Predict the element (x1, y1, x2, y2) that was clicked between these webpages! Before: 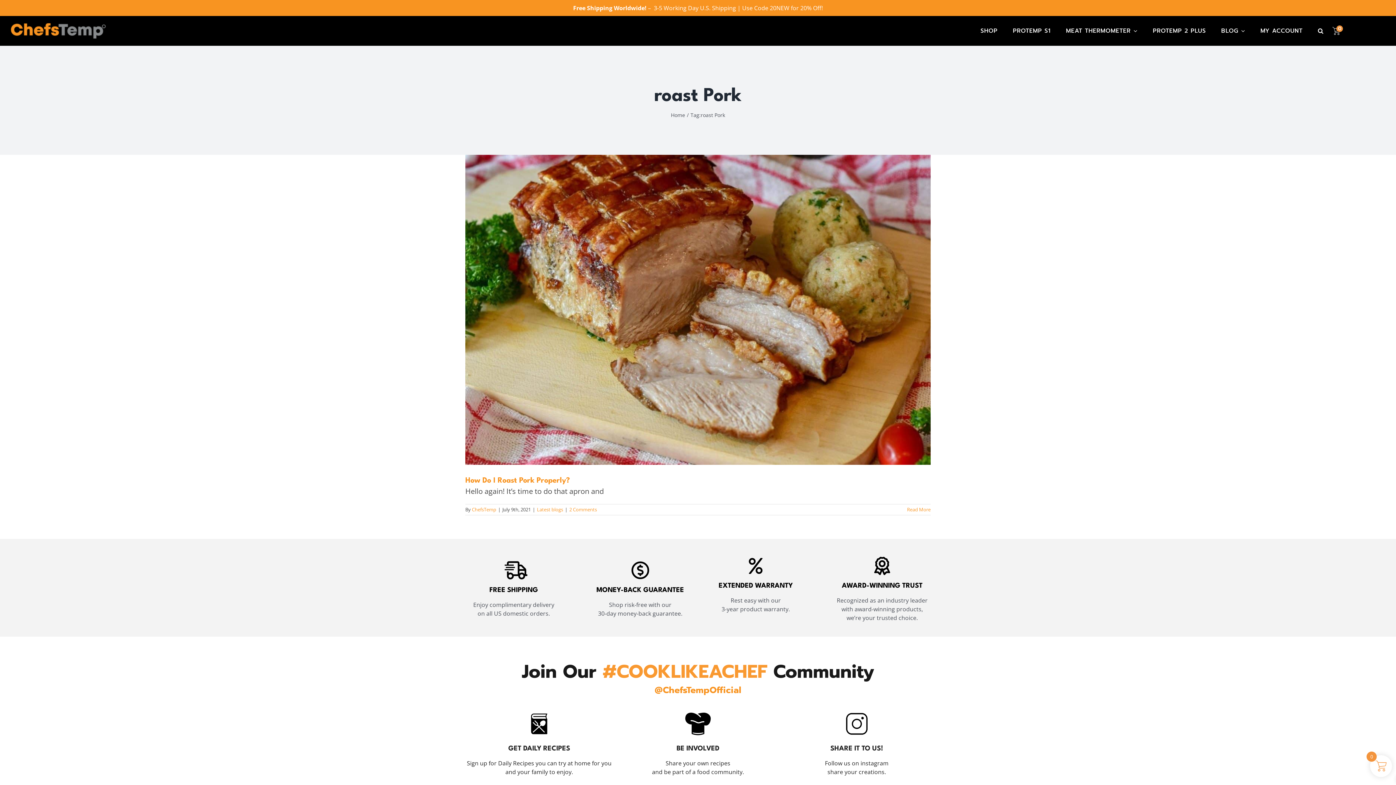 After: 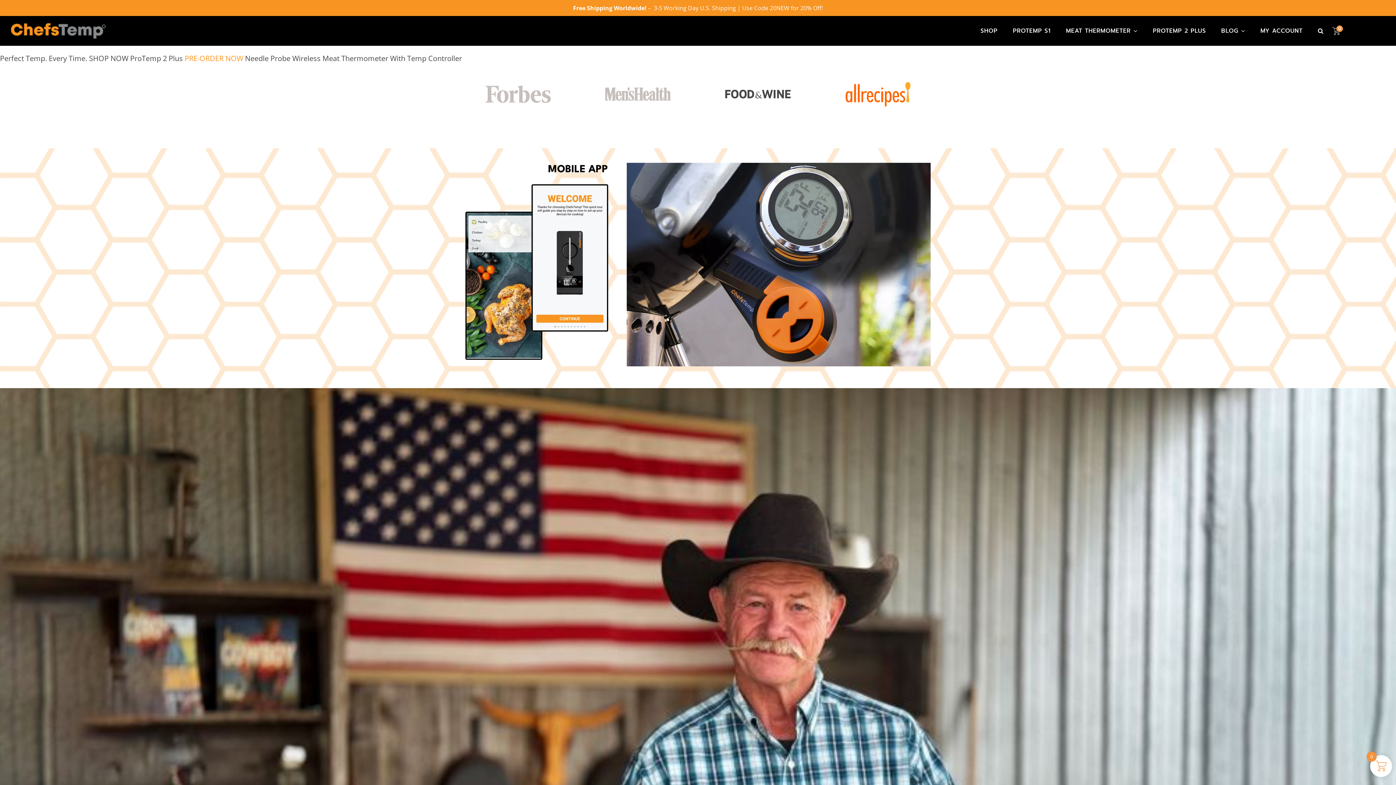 Action: label: Main-Logo bbox: (10, 21, 105, 31)